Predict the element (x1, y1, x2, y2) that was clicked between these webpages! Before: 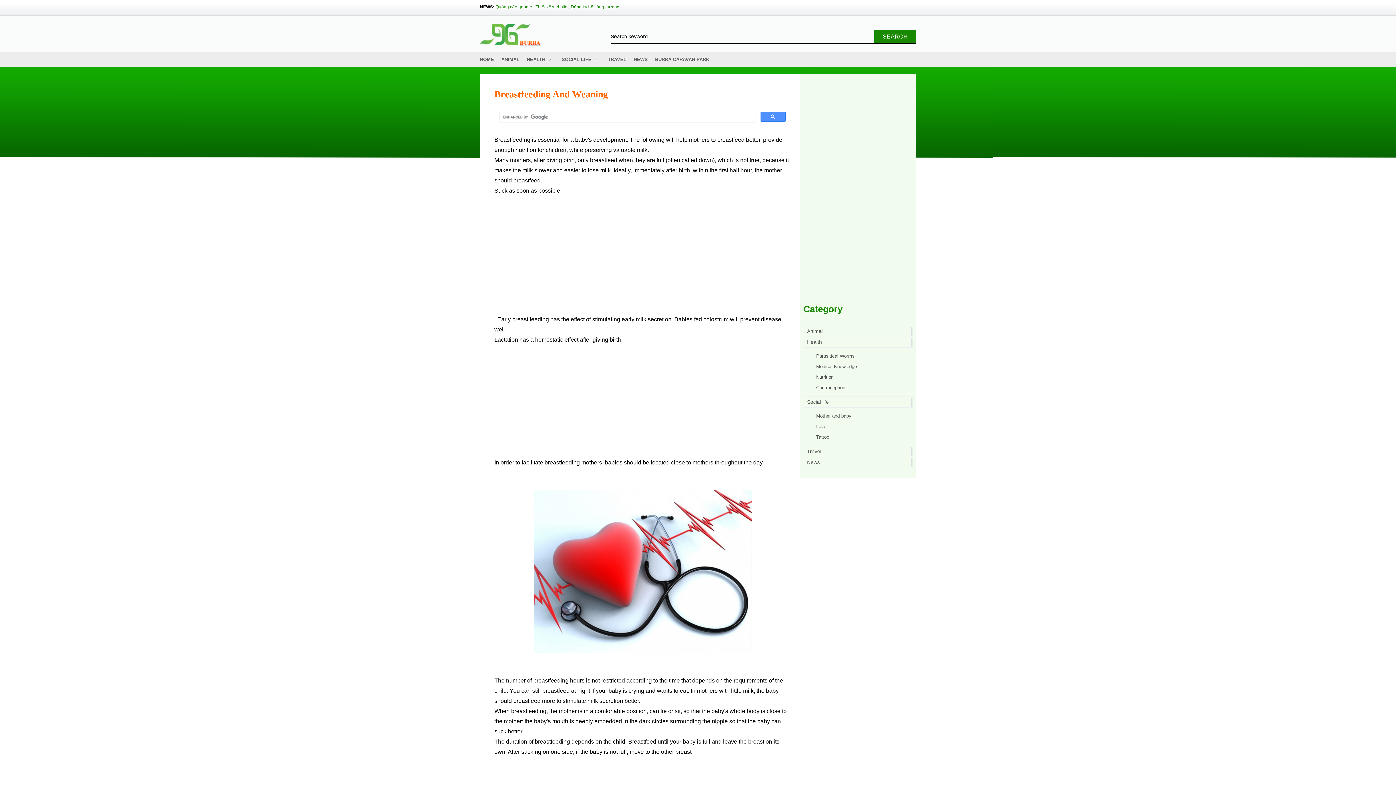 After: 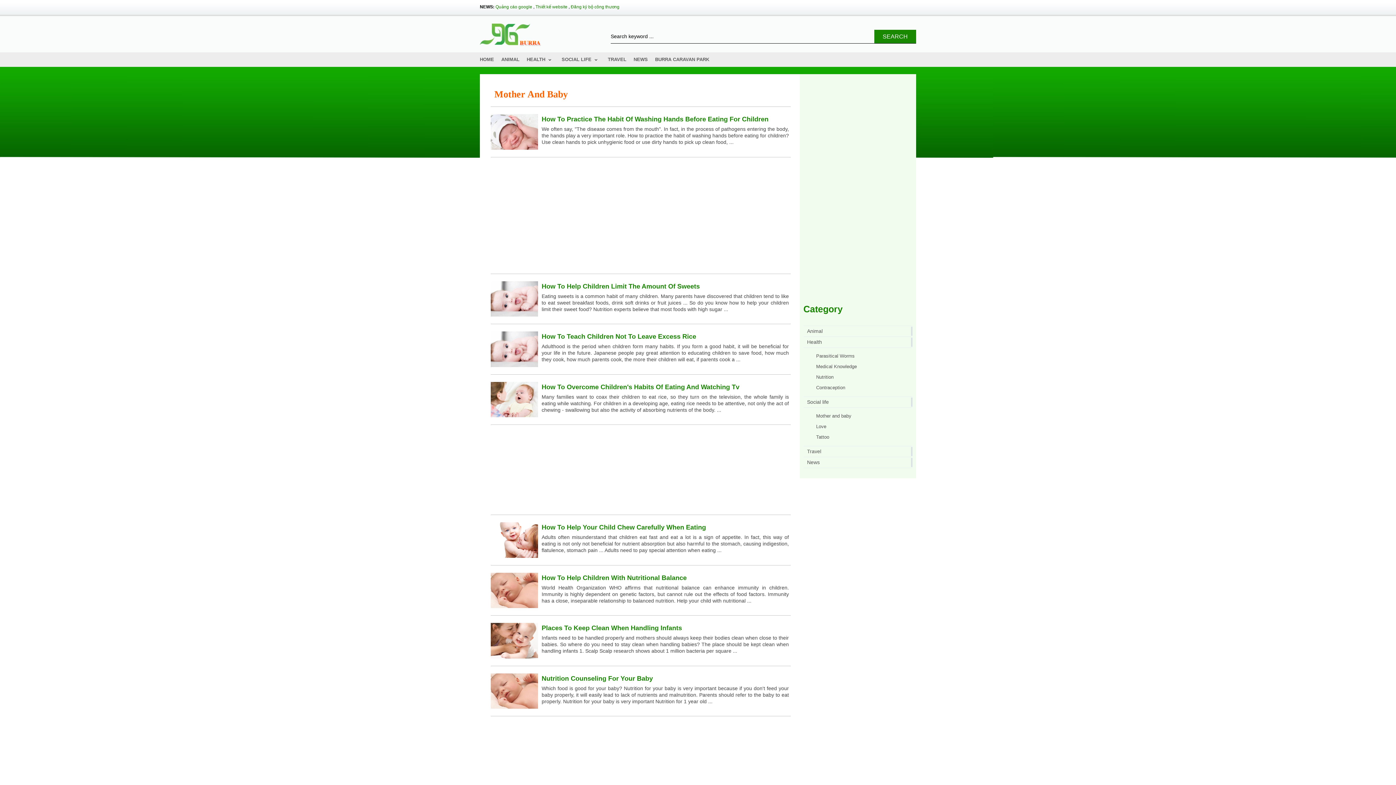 Action: bbox: (811, 412, 912, 420) label: Mother and baby